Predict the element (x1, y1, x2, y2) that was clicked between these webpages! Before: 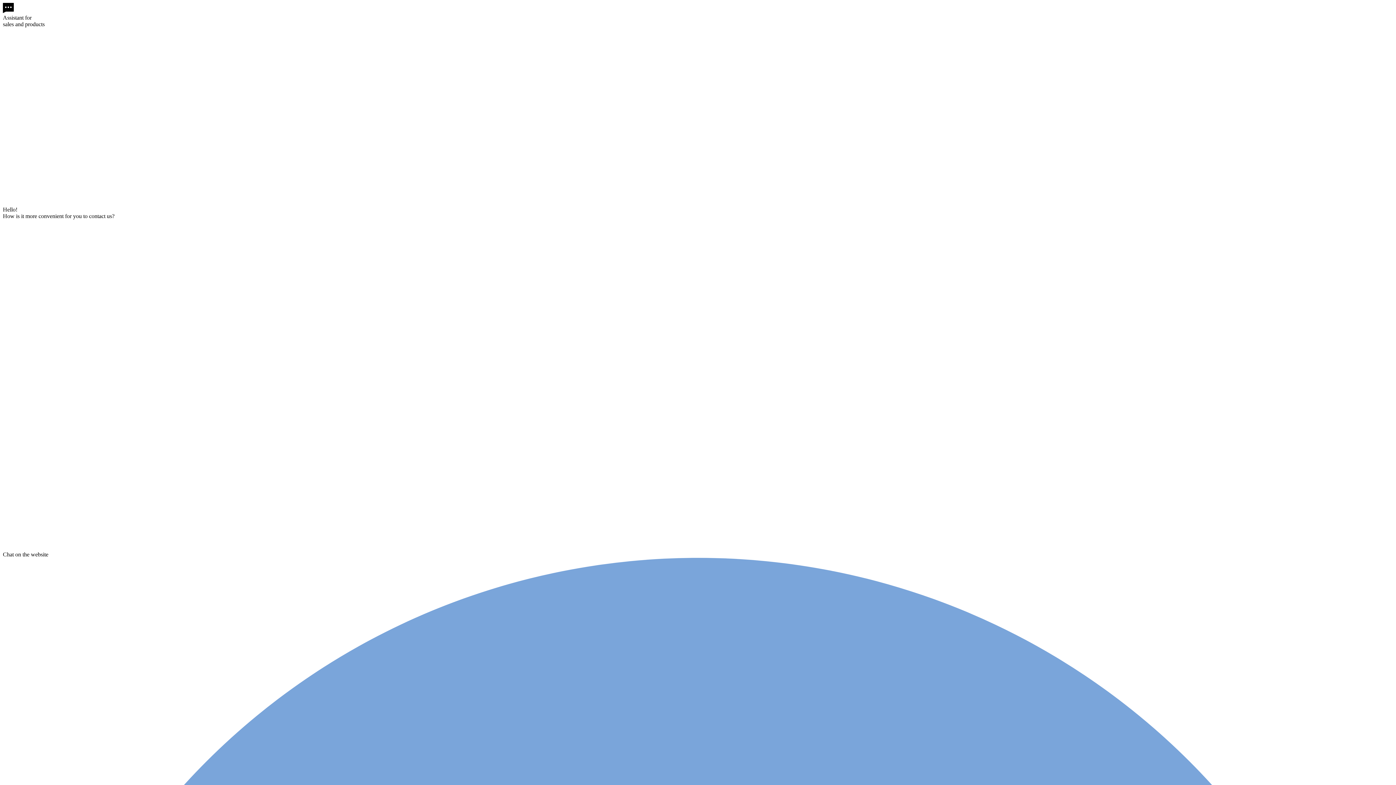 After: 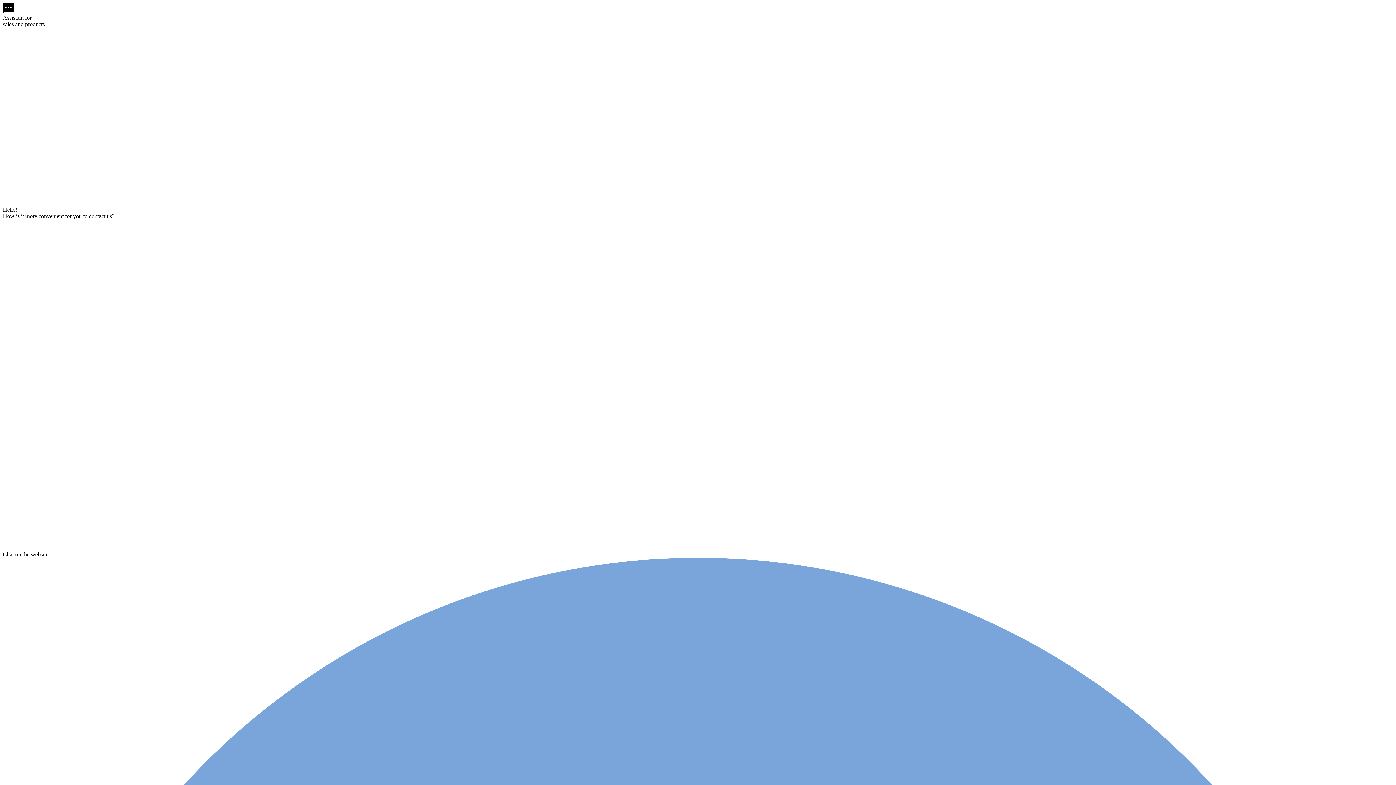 Action: bbox: (2, 199, 180, 206)